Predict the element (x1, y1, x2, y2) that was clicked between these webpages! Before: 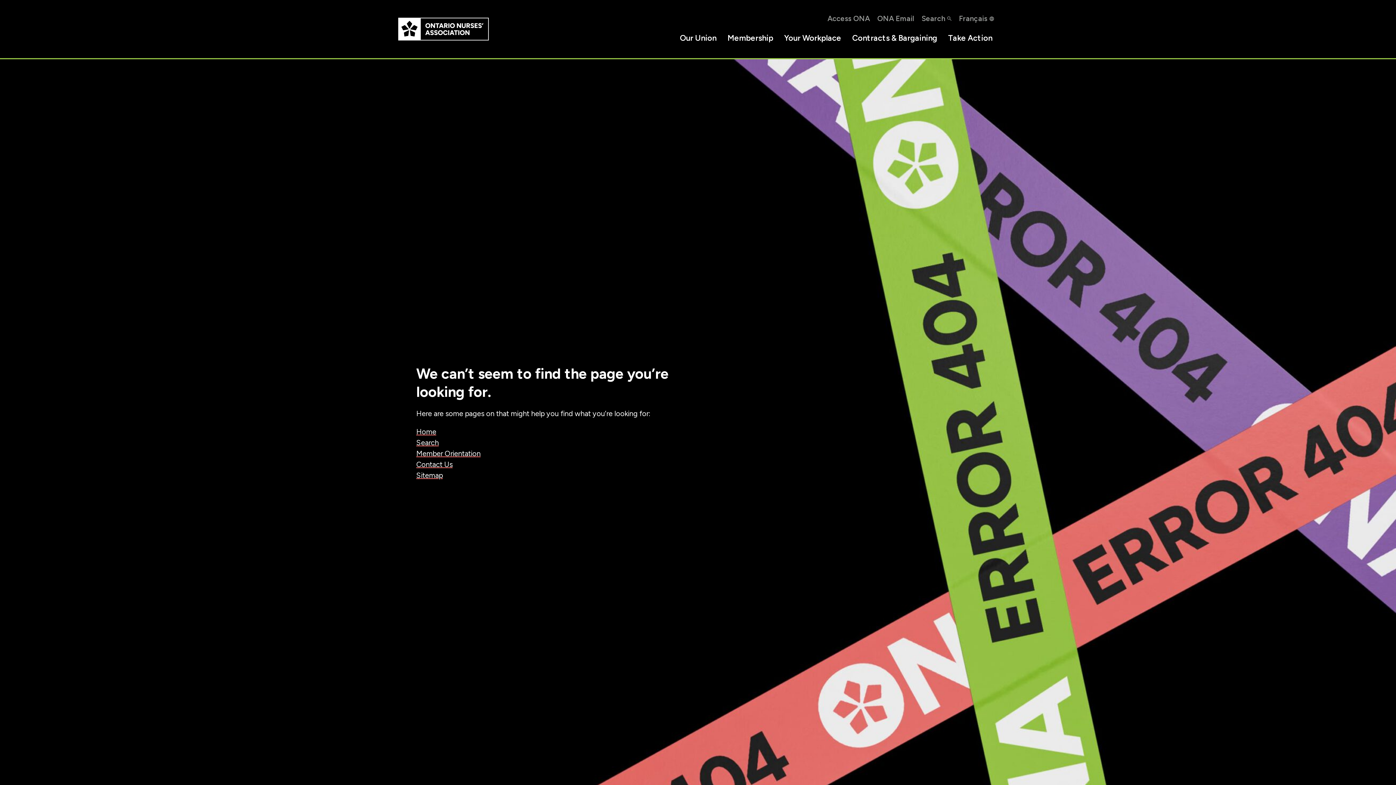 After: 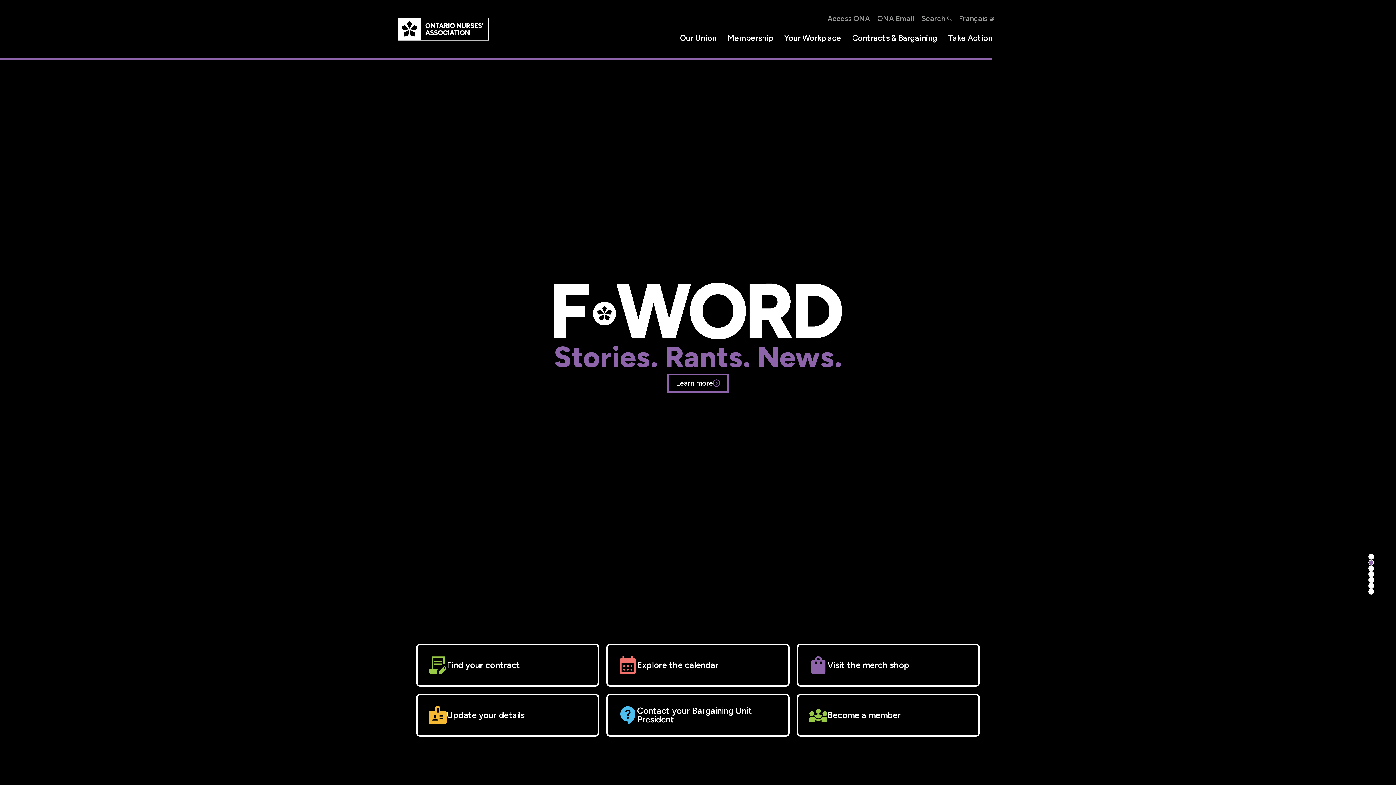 Action: label: Home  bbox: (416, 427, 436, 436)